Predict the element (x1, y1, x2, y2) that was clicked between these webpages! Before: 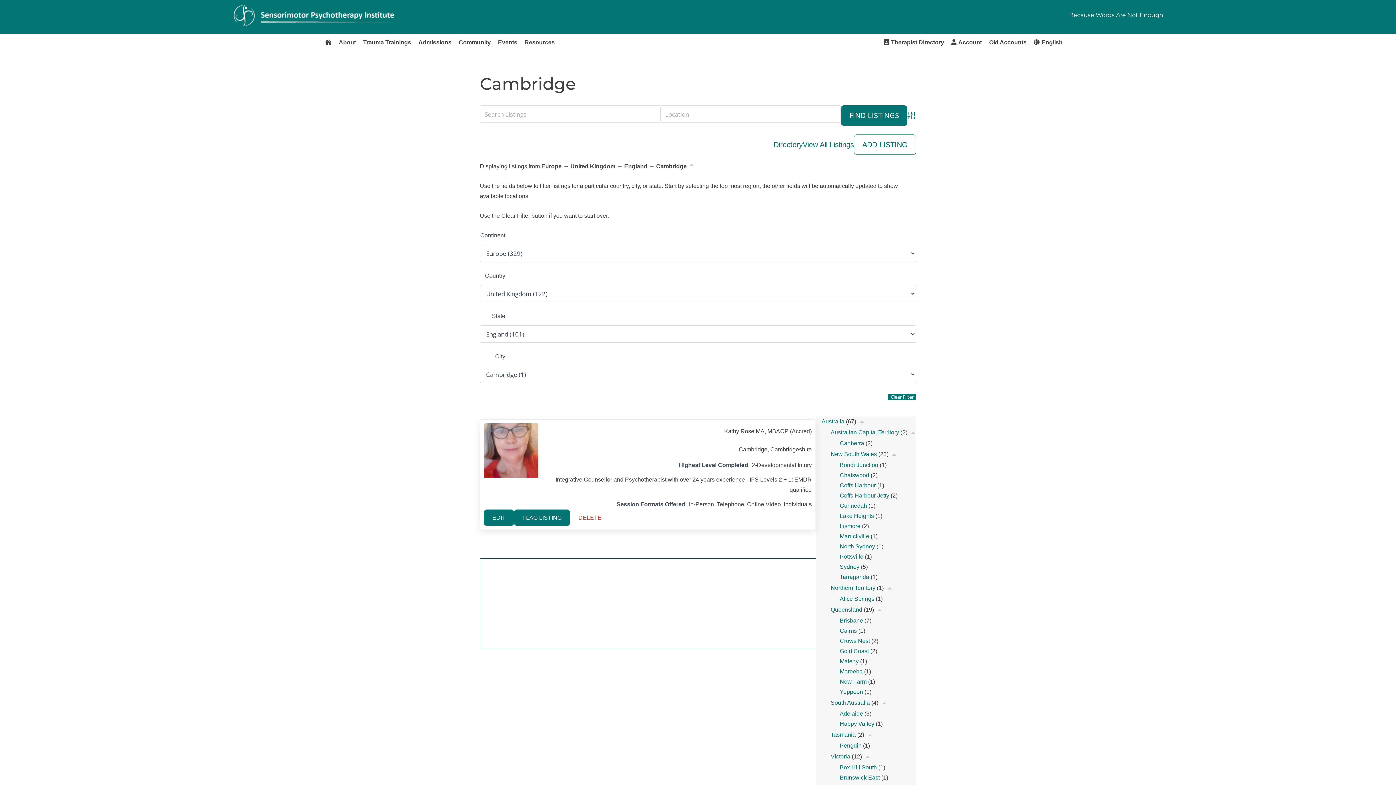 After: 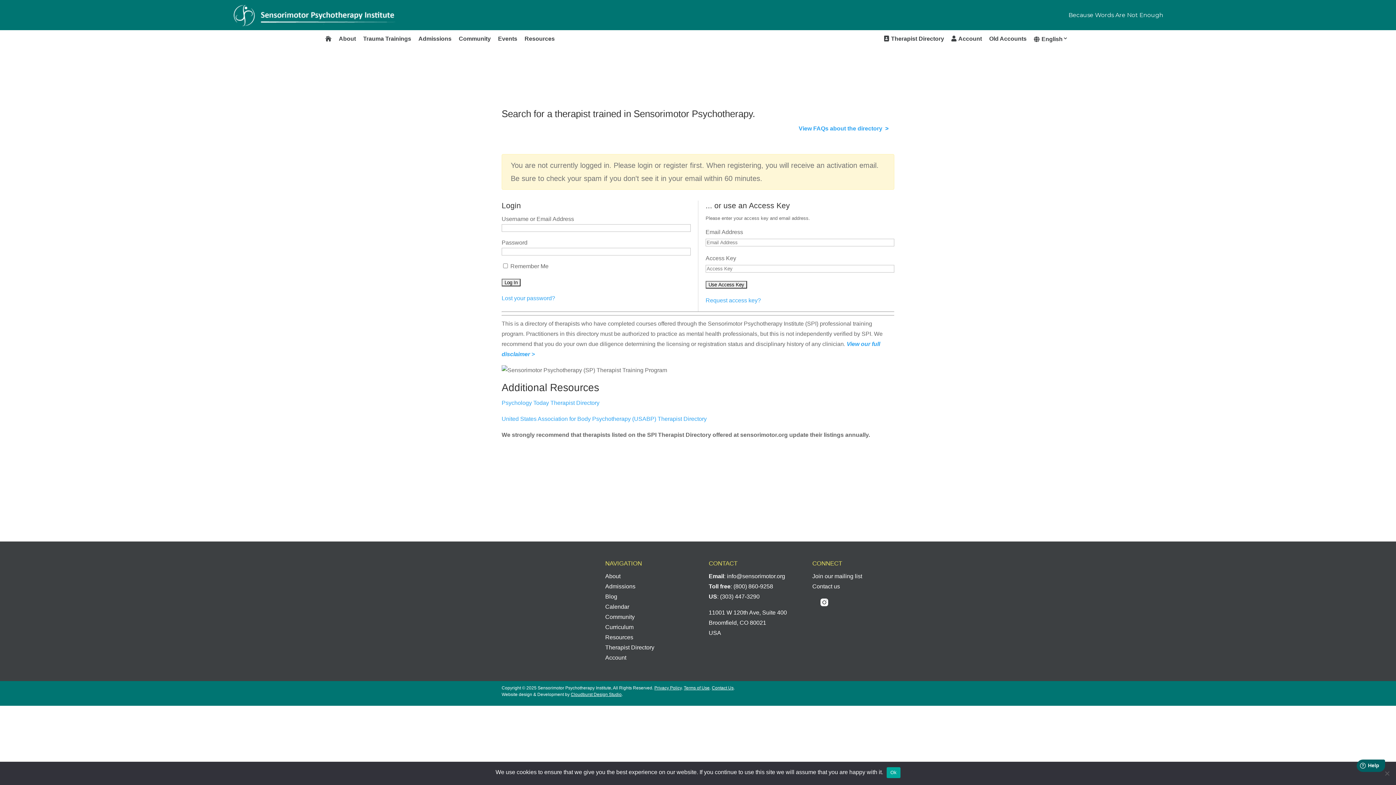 Action: label: EDIT bbox: (484, 509, 514, 526)